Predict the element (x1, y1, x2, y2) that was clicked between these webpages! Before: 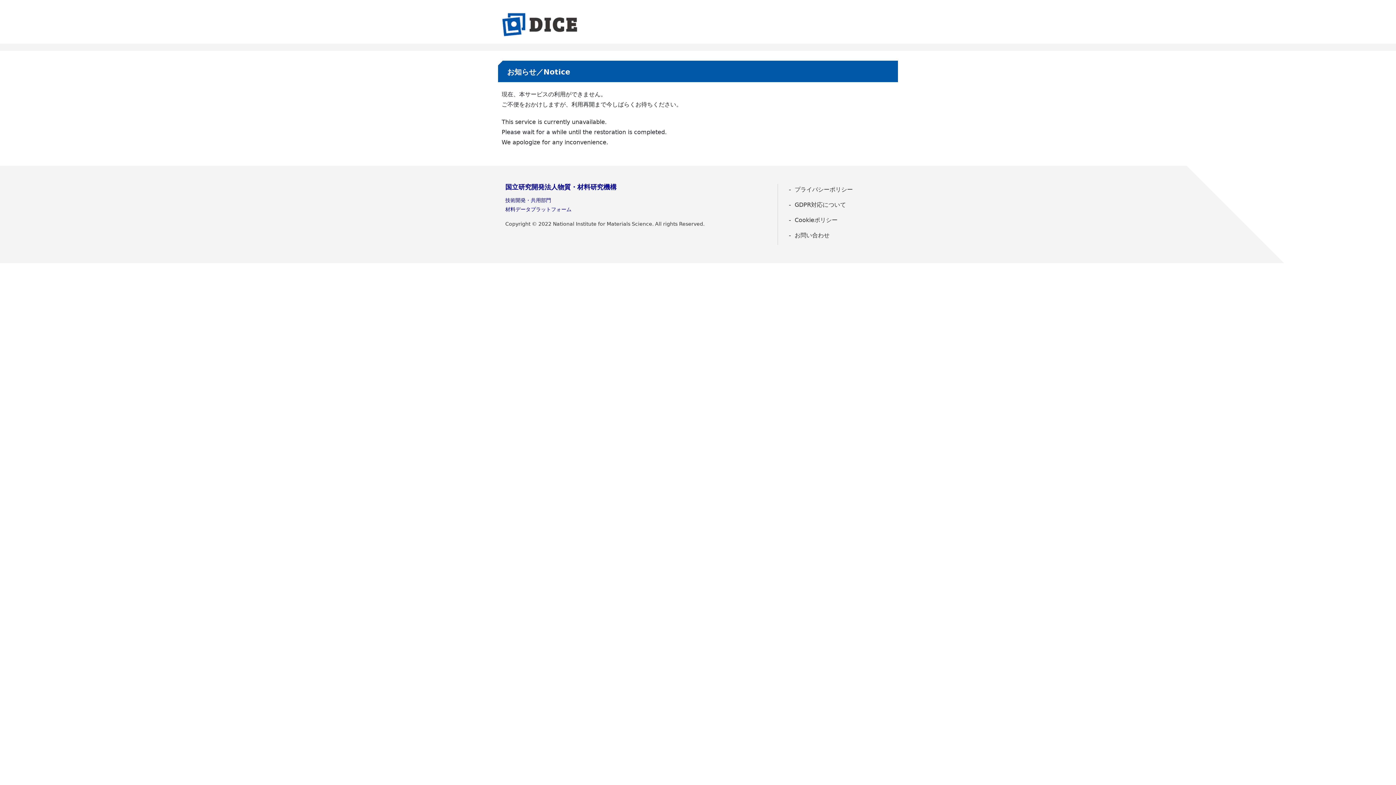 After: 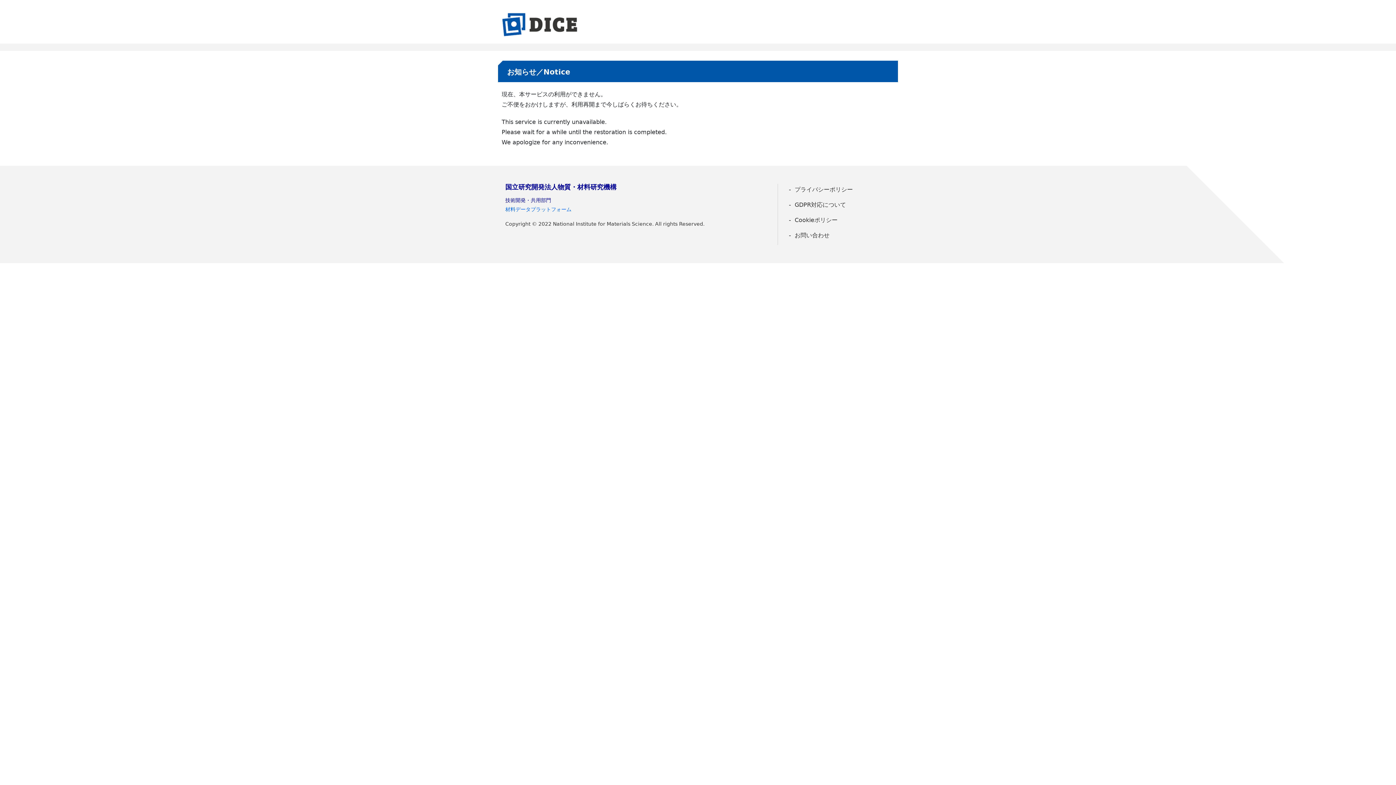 Action: bbox: (505, 206, 571, 212) label: 材料データプラットフォーム